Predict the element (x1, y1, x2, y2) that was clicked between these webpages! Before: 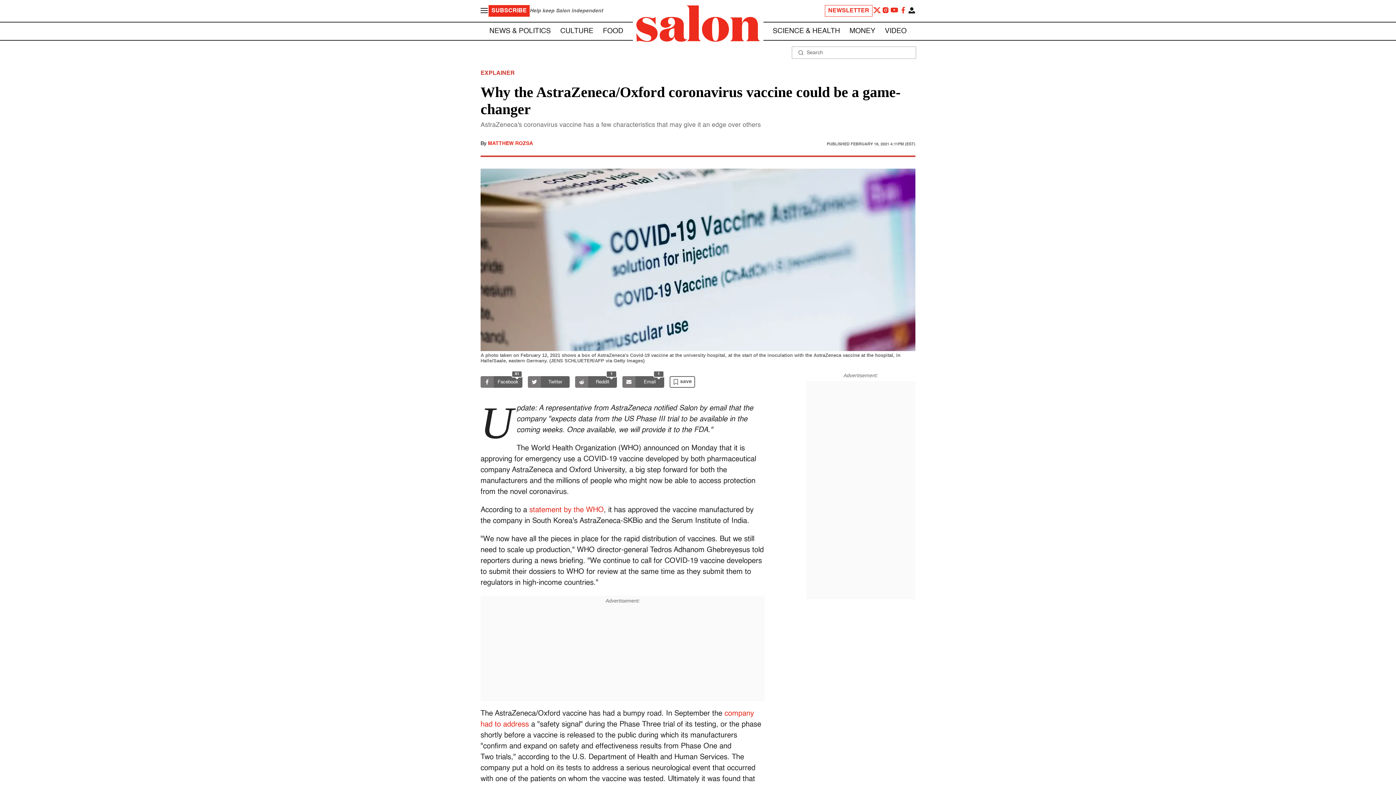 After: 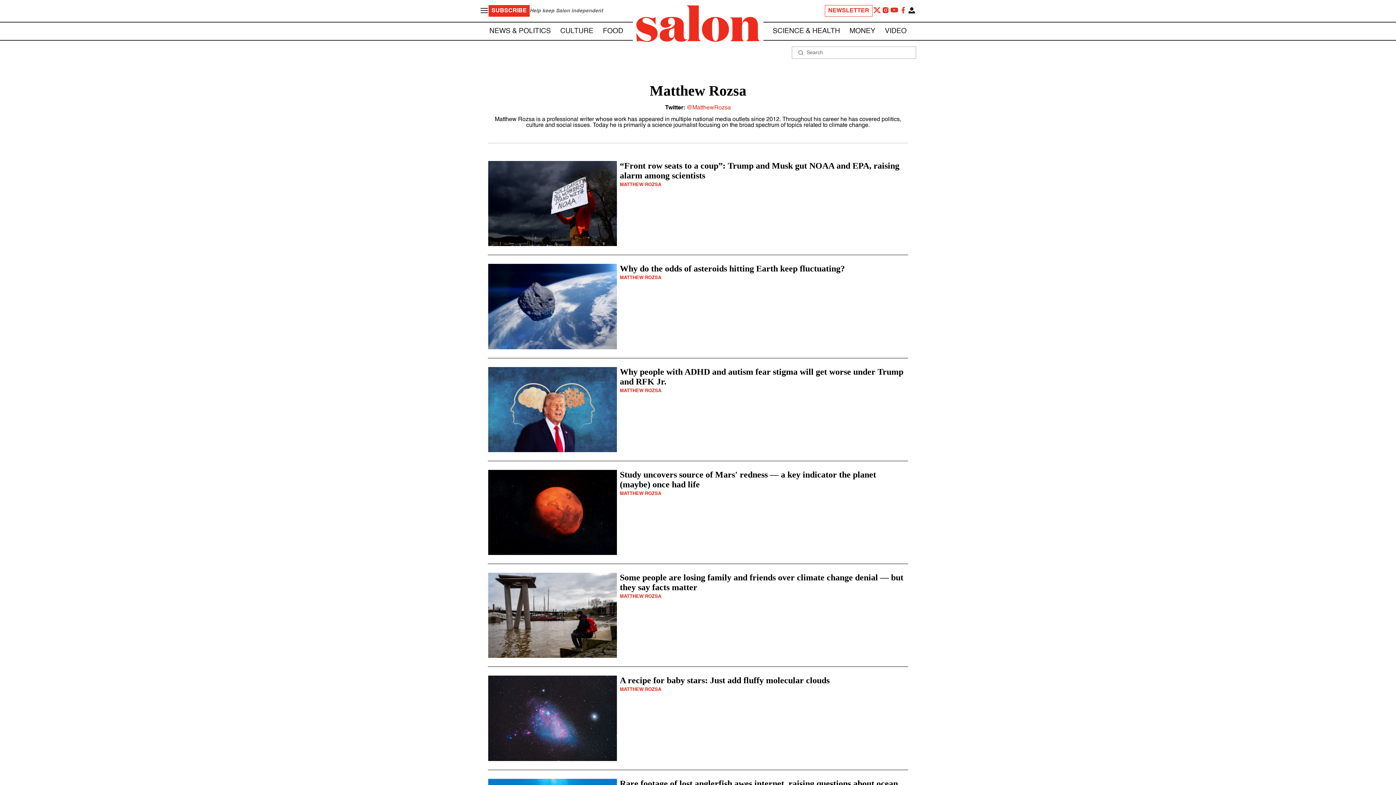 Action: bbox: (488, 141, 533, 146) label: MATTHEW ROZSA